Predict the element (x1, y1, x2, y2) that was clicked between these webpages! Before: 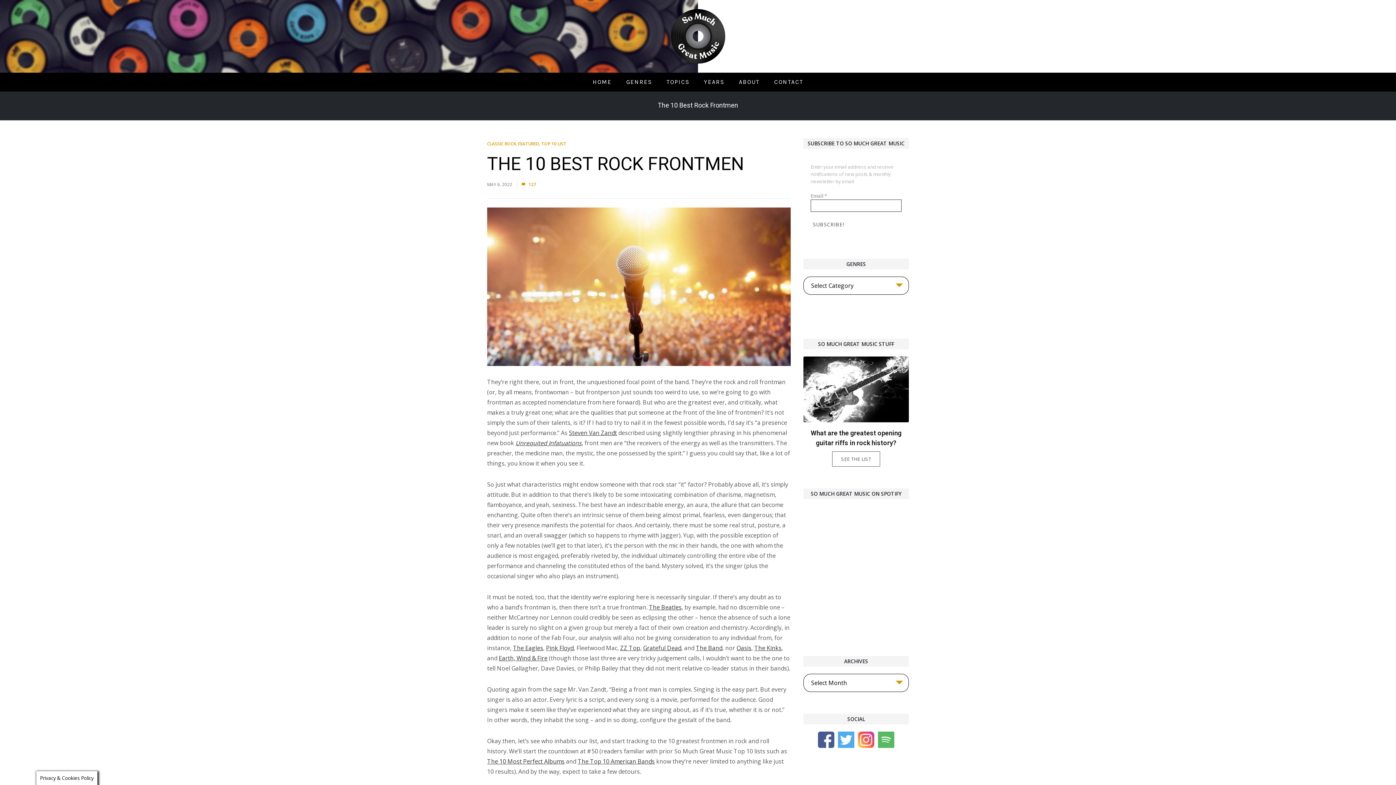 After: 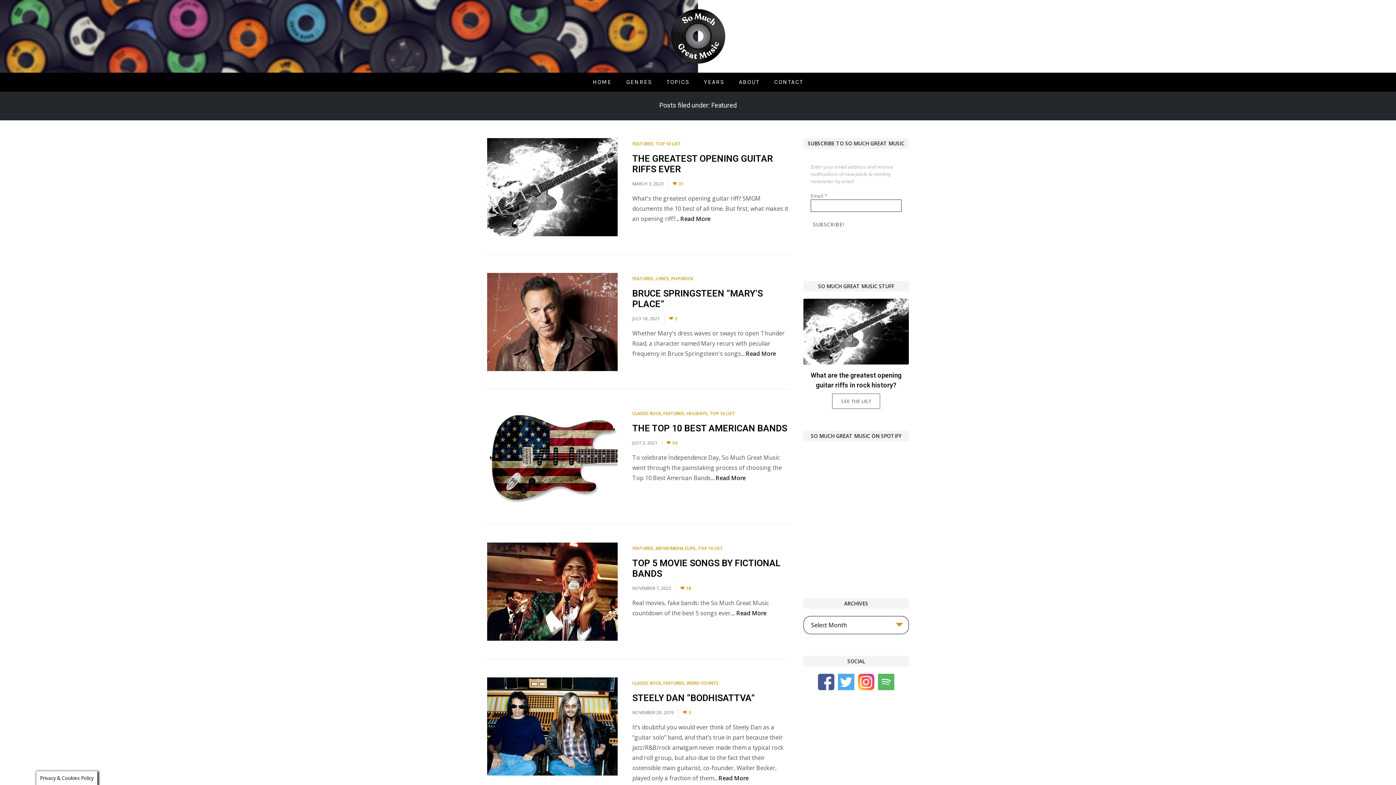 Action: bbox: (518, 140, 539, 146) label: FEATURED